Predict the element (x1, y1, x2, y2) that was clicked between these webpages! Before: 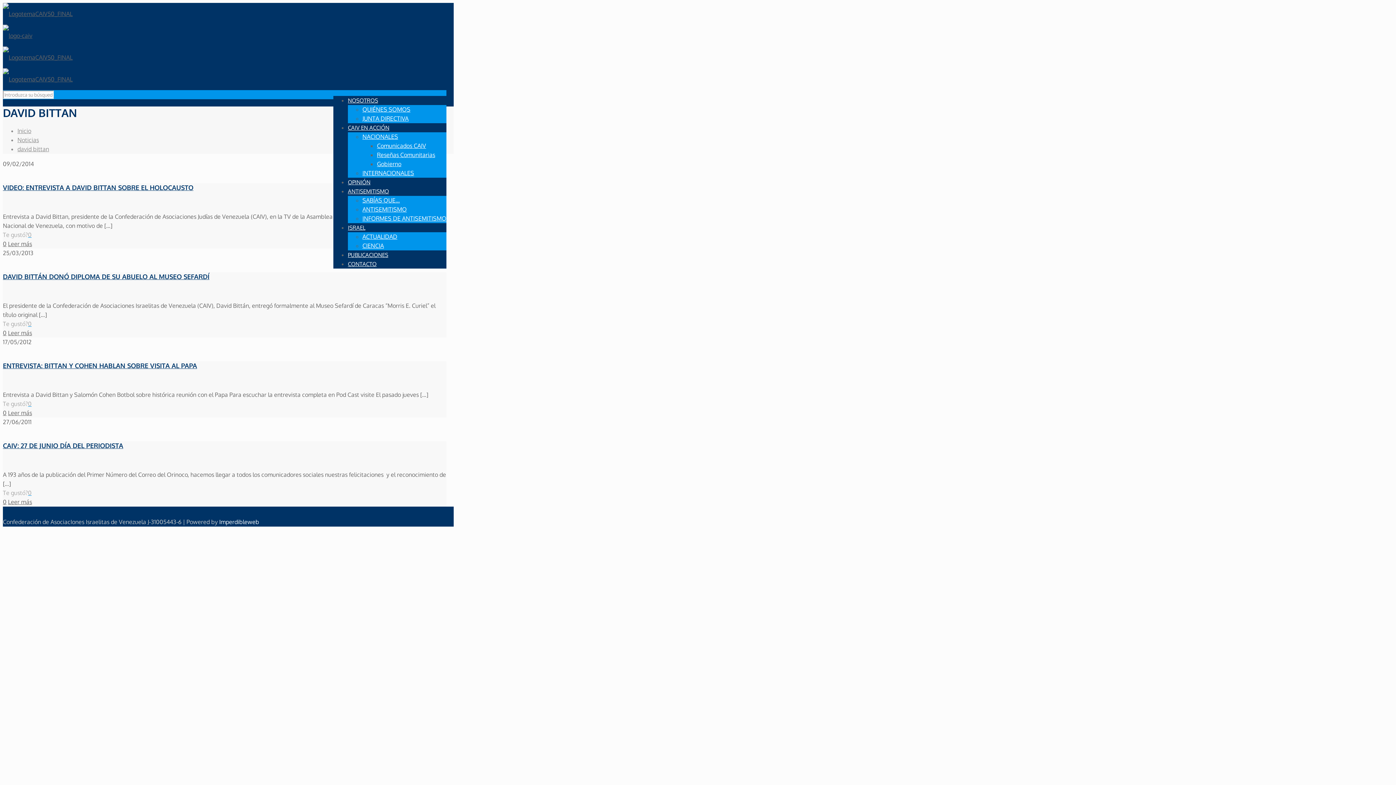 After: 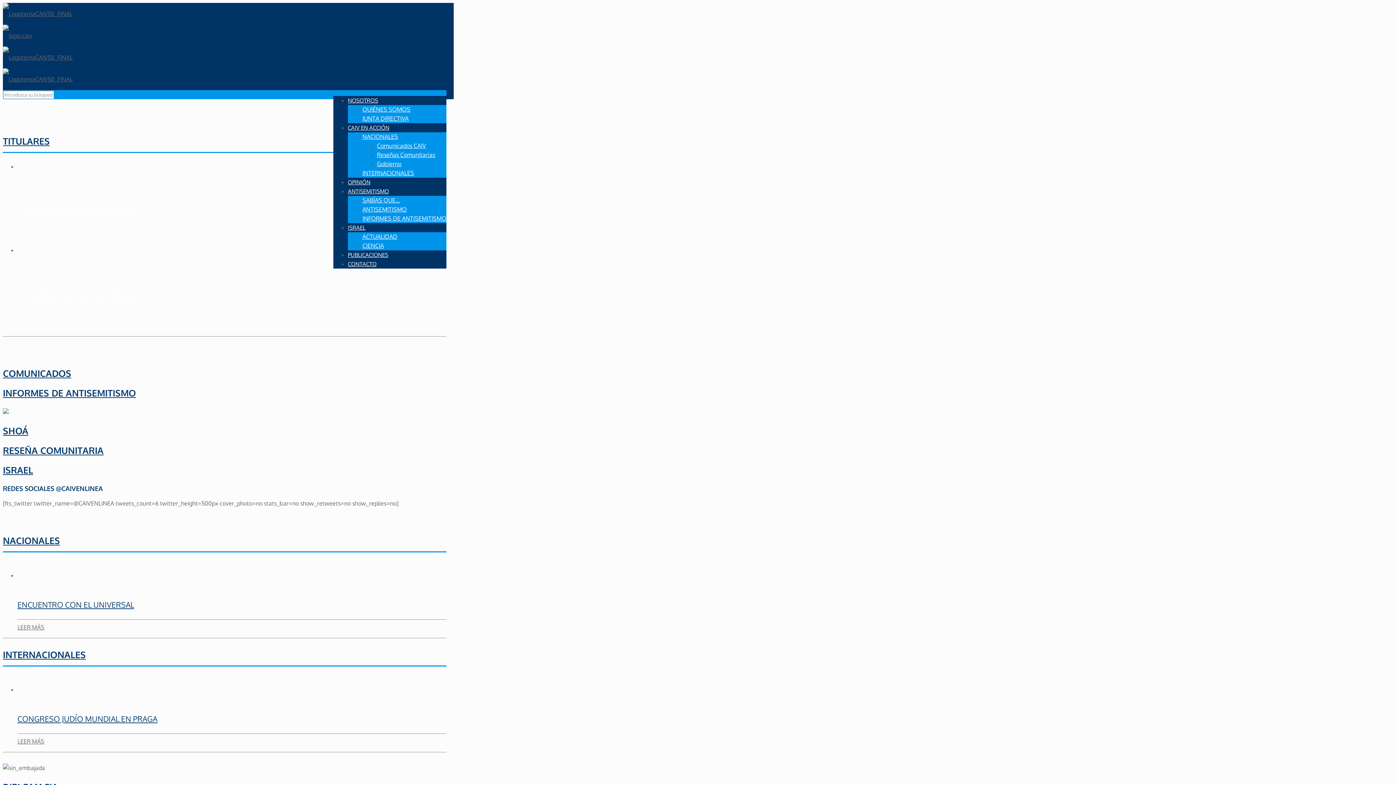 Action: label: Inicio bbox: (17, 127, 31, 134)